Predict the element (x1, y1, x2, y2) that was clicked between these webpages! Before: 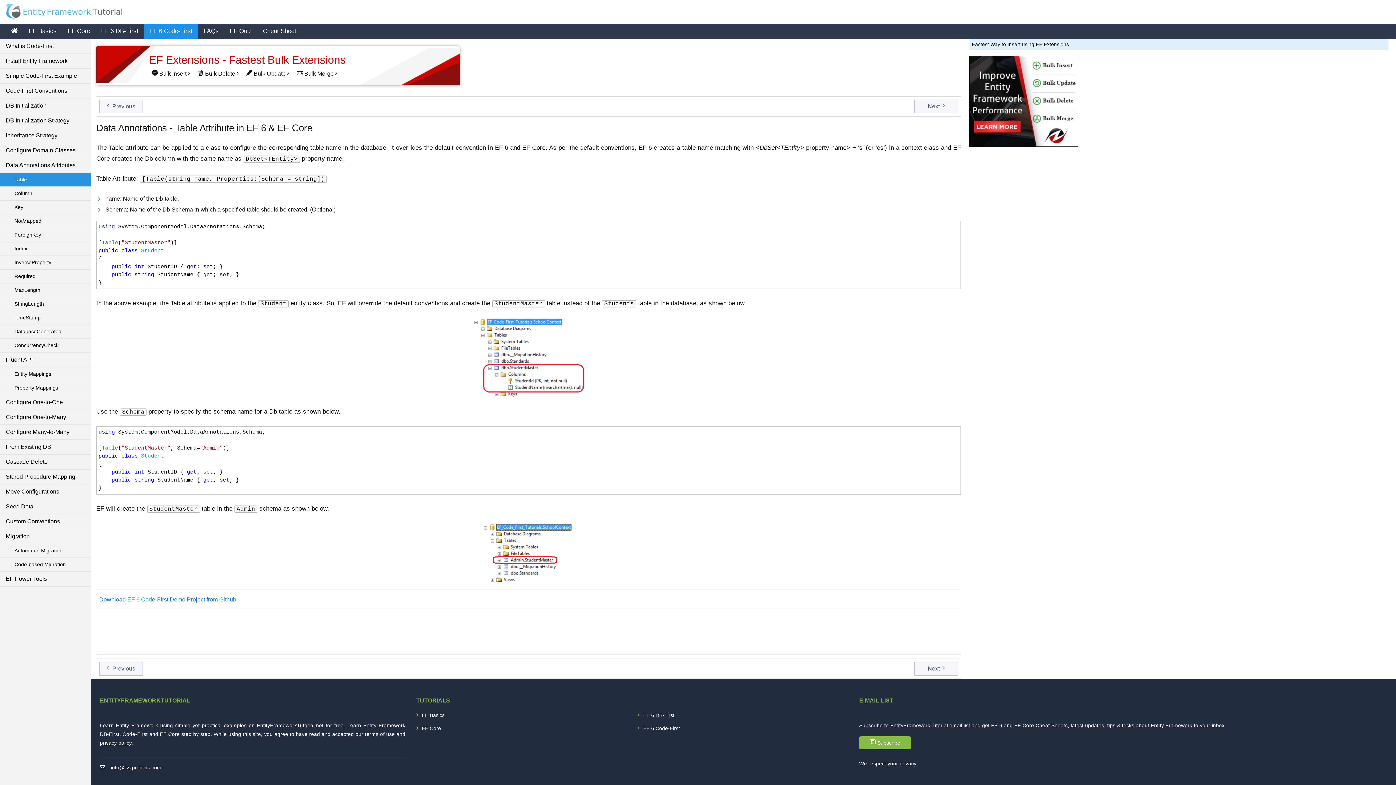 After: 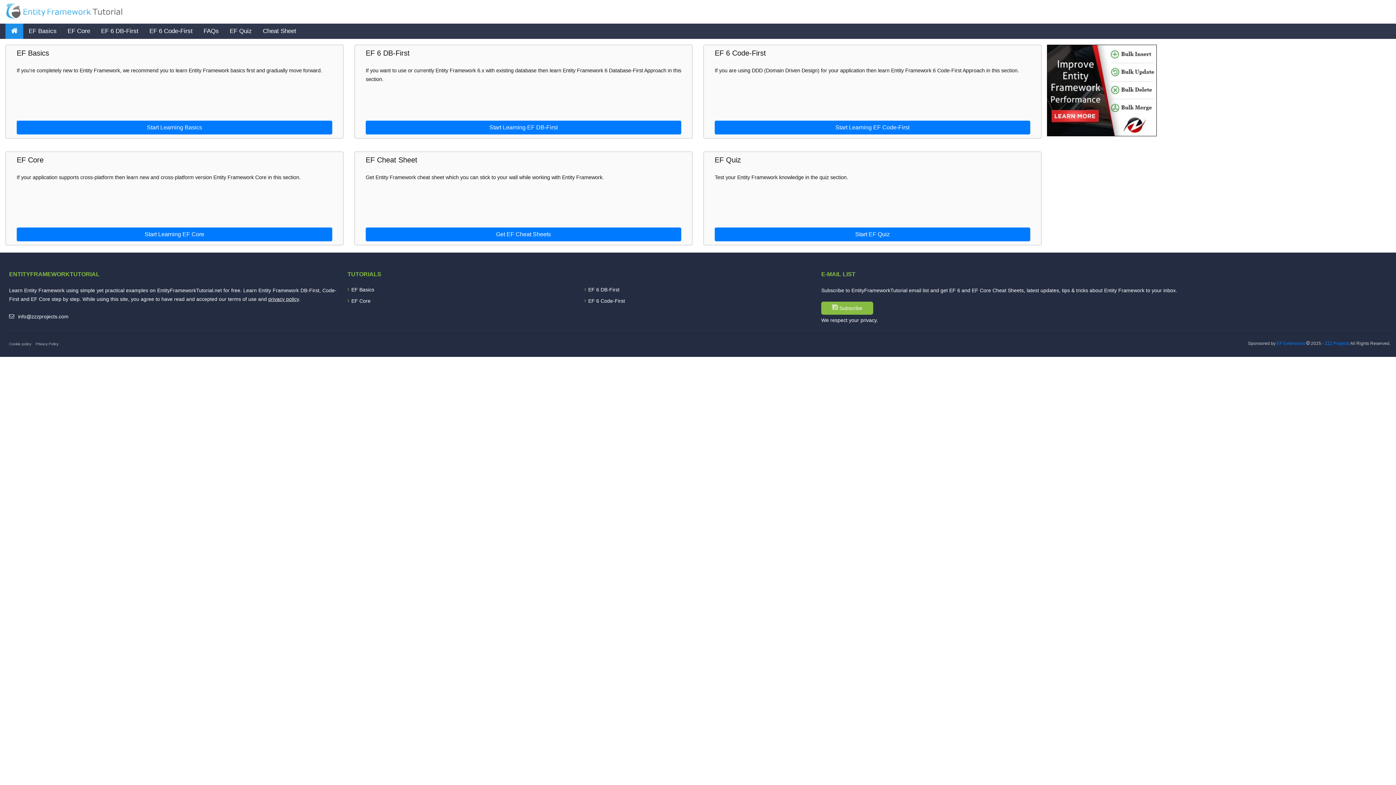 Action: bbox: (5, 1, 122, 21)